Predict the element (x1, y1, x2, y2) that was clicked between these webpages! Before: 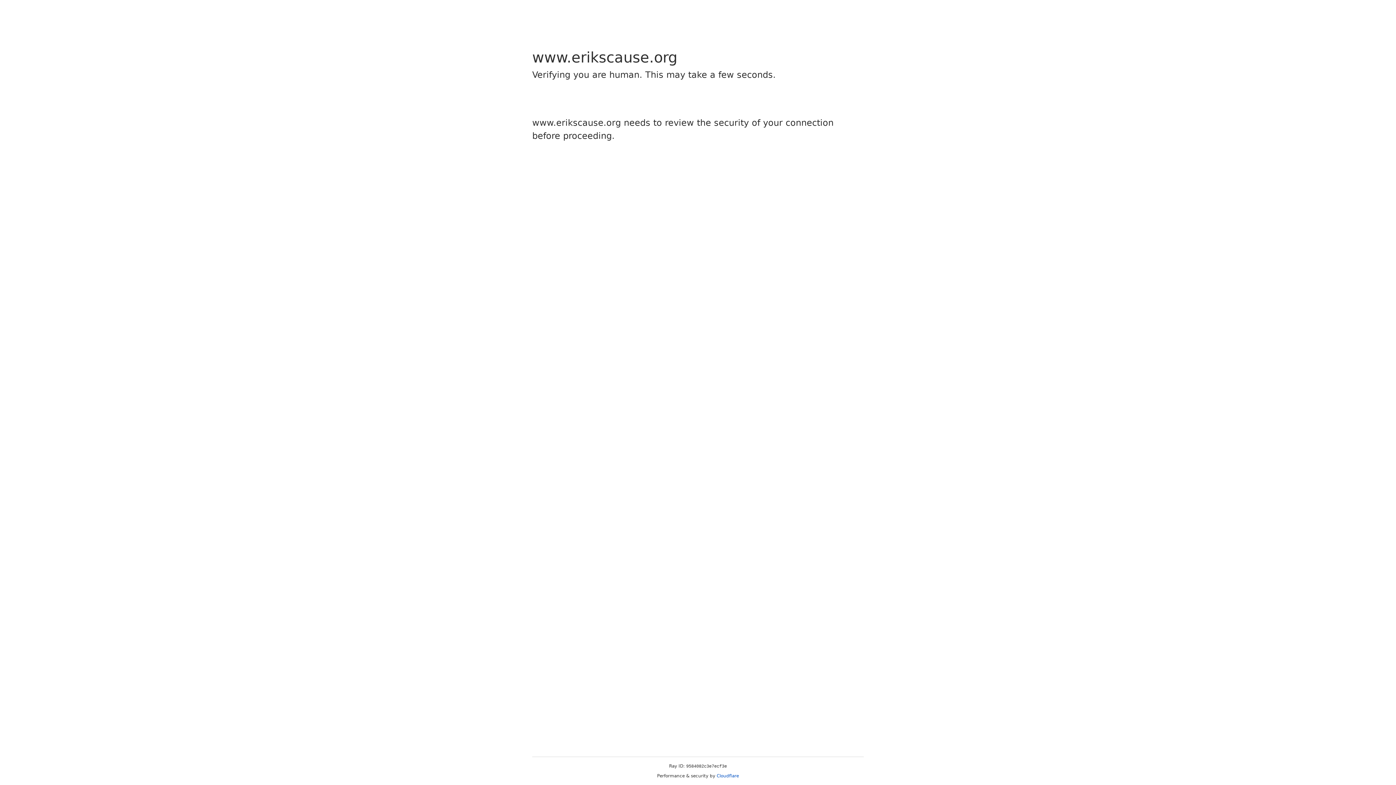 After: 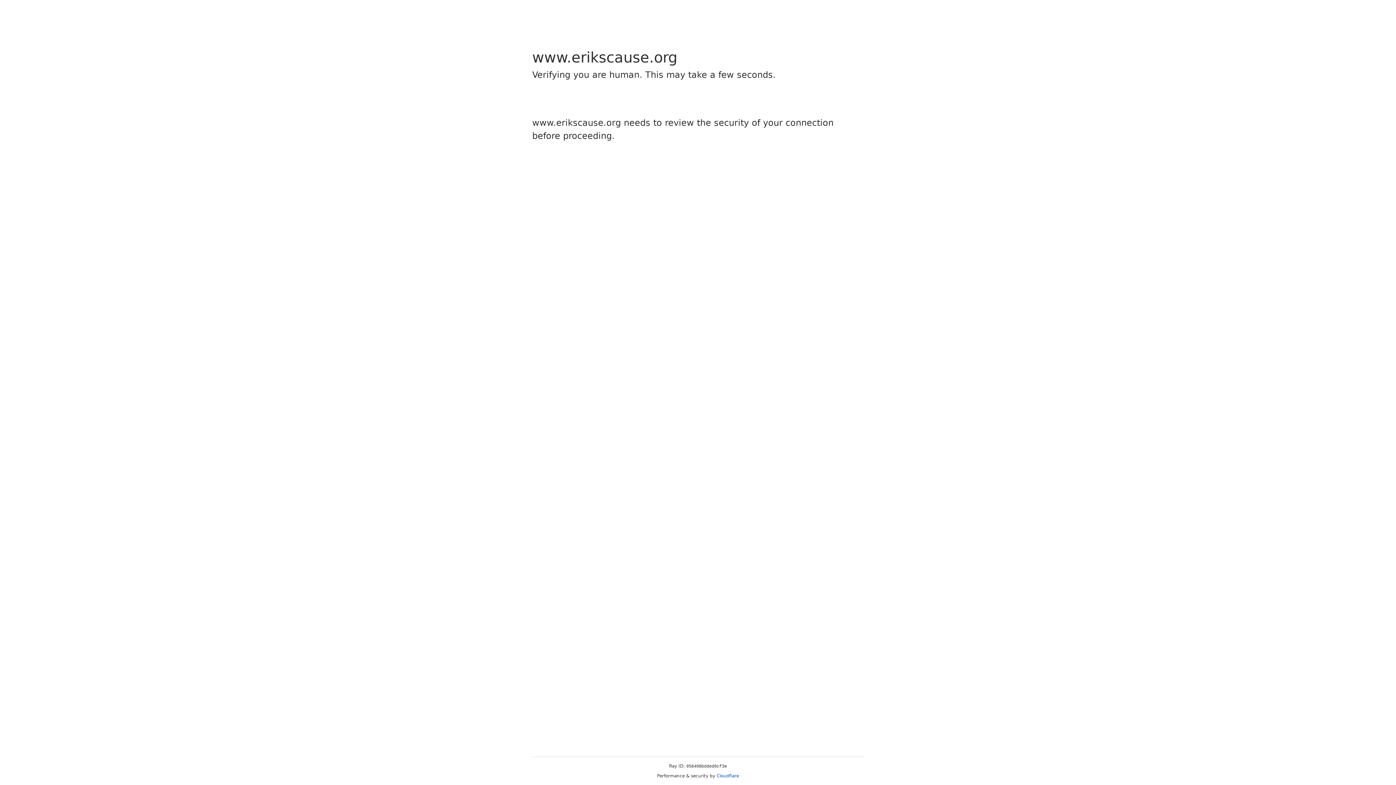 Action: label: Cloudflare bbox: (716, 773, 739, 778)